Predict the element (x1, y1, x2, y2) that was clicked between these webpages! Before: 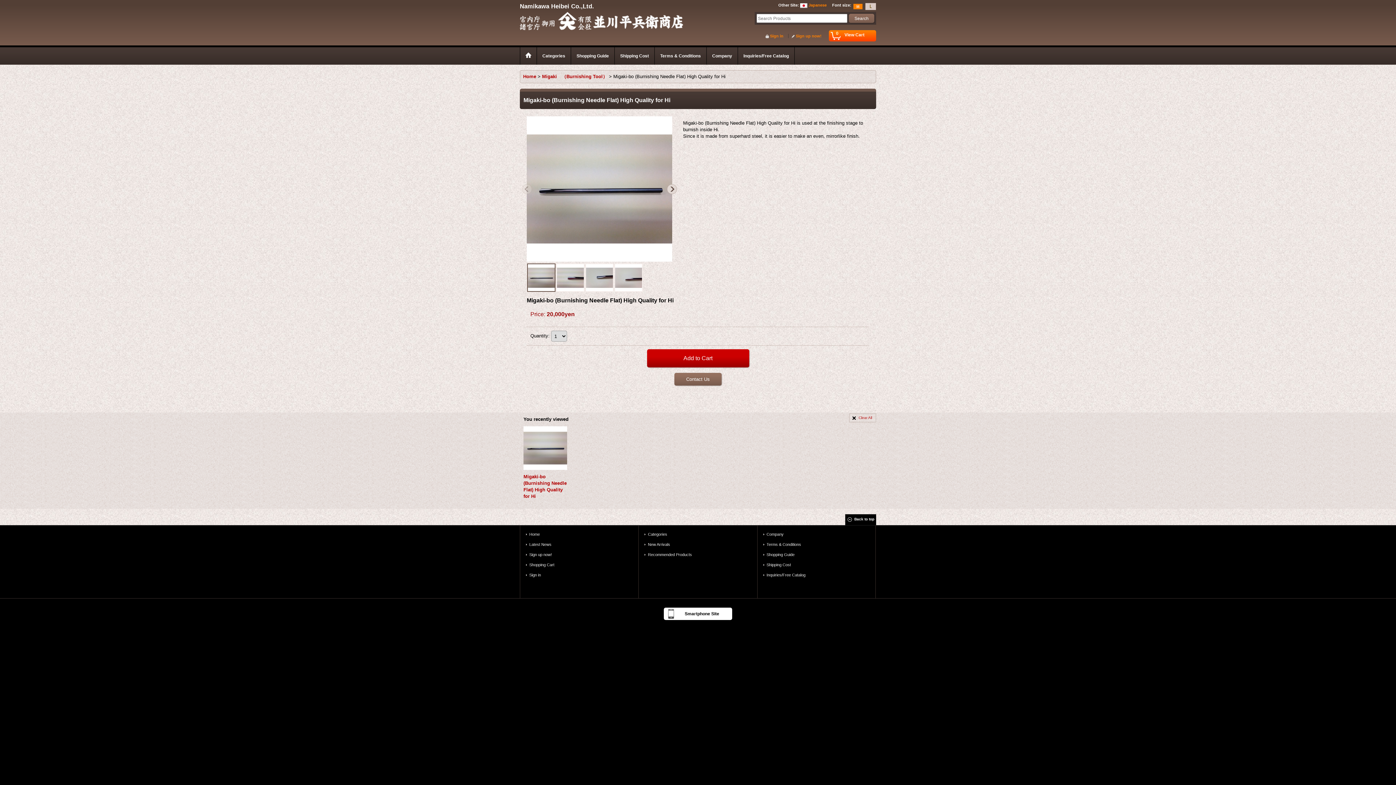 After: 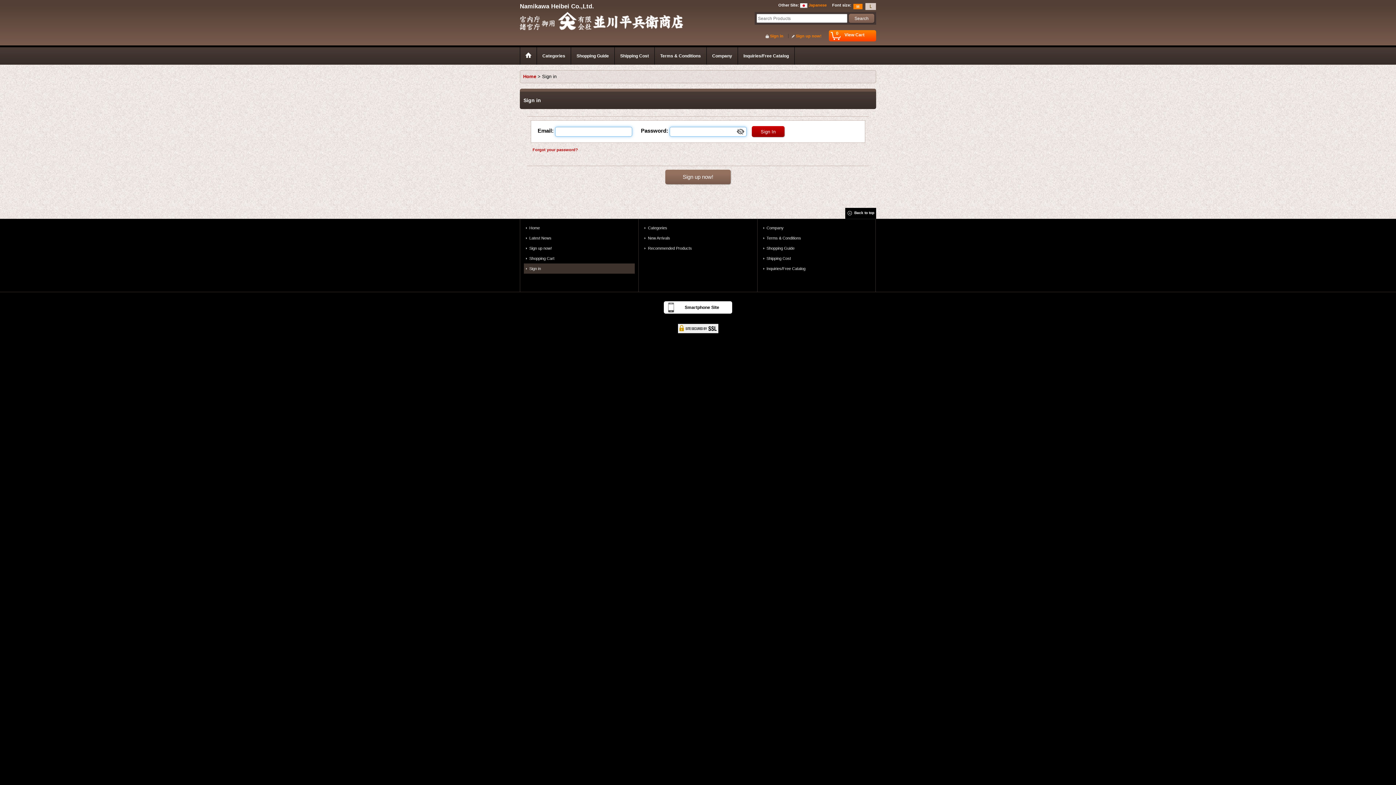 Action: bbox: (524, 570, 635, 580) label: Sign in